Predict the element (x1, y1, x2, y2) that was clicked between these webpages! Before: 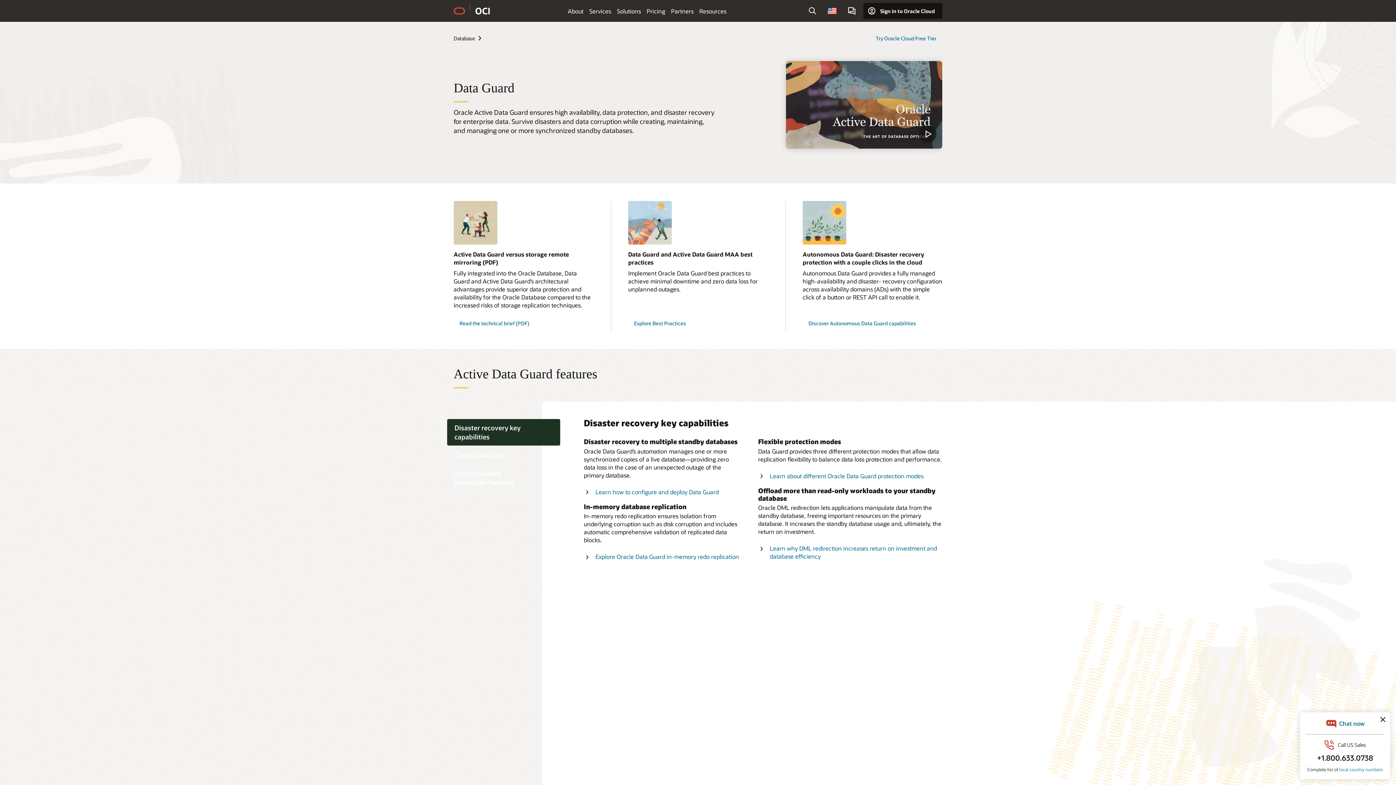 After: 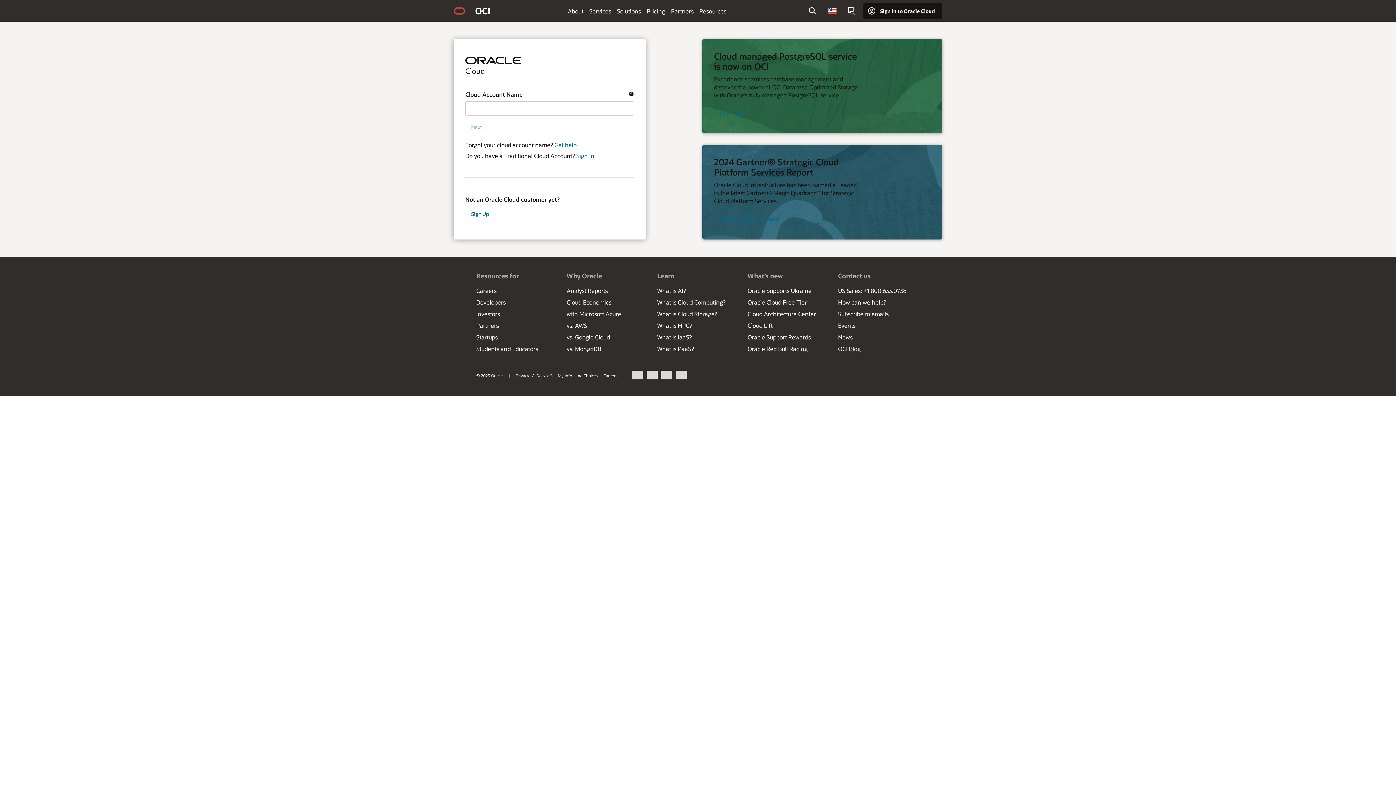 Action: label: Sign in to Oracle Cloud bbox: (863, 2, 942, 18)